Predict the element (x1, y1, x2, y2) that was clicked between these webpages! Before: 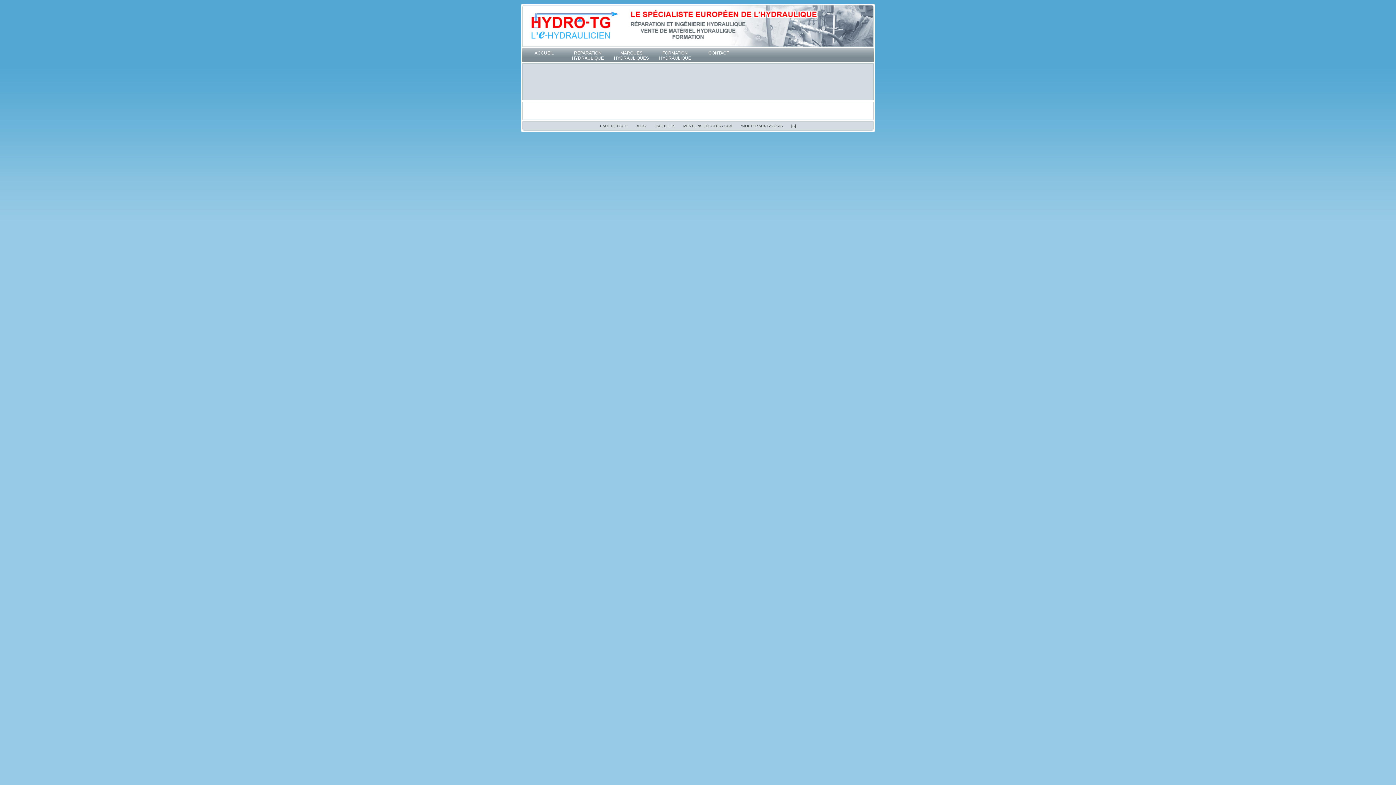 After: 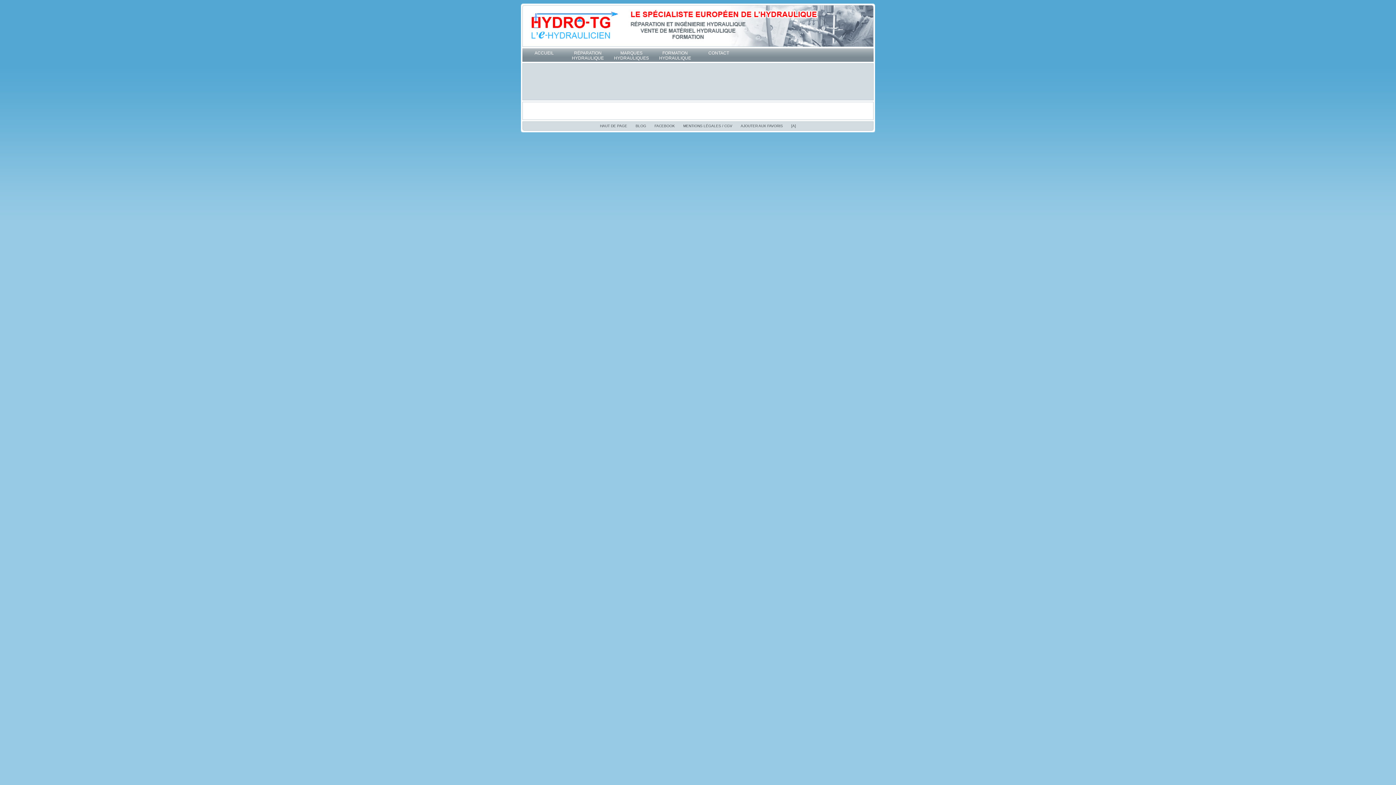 Action: bbox: (566, 48, 609, 61) label: RÉPARATION HYDRAULIQUE